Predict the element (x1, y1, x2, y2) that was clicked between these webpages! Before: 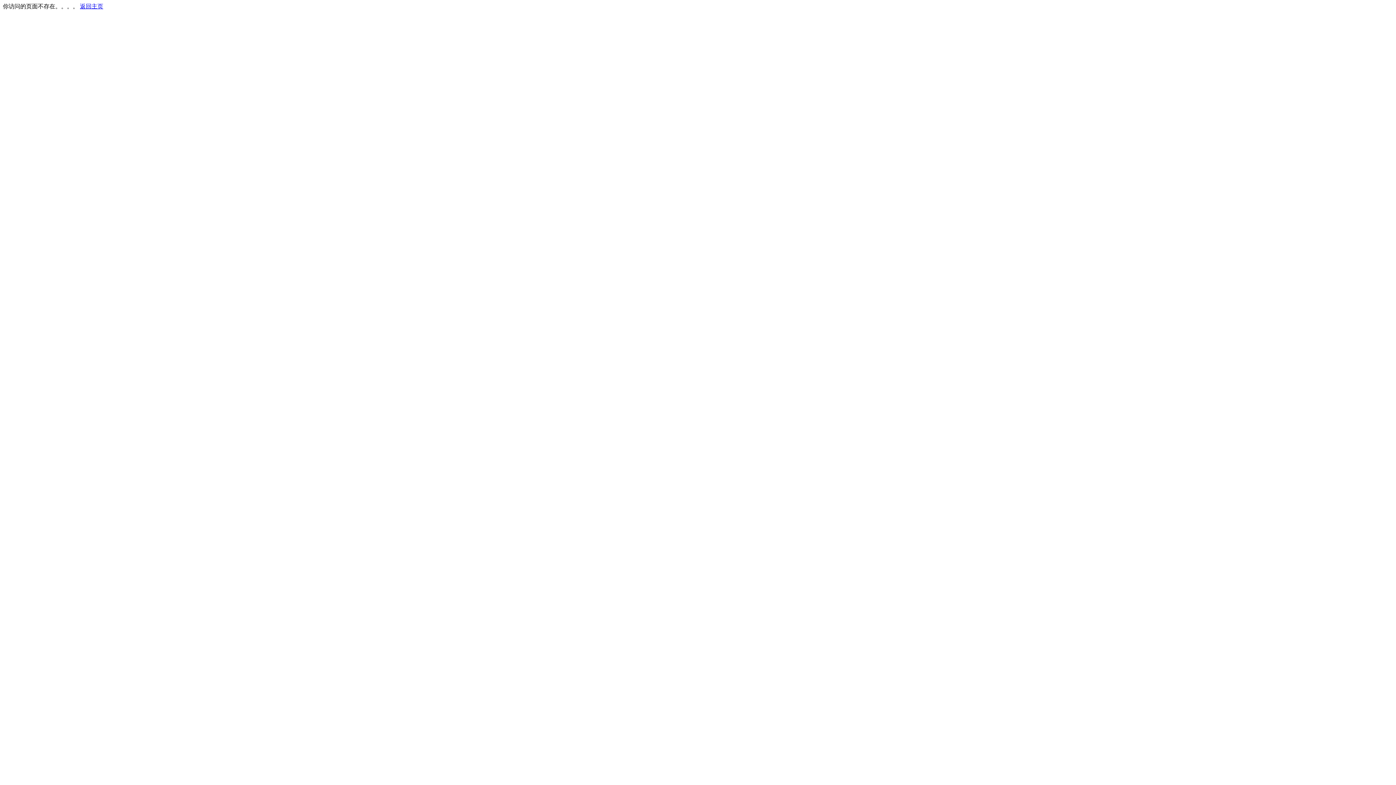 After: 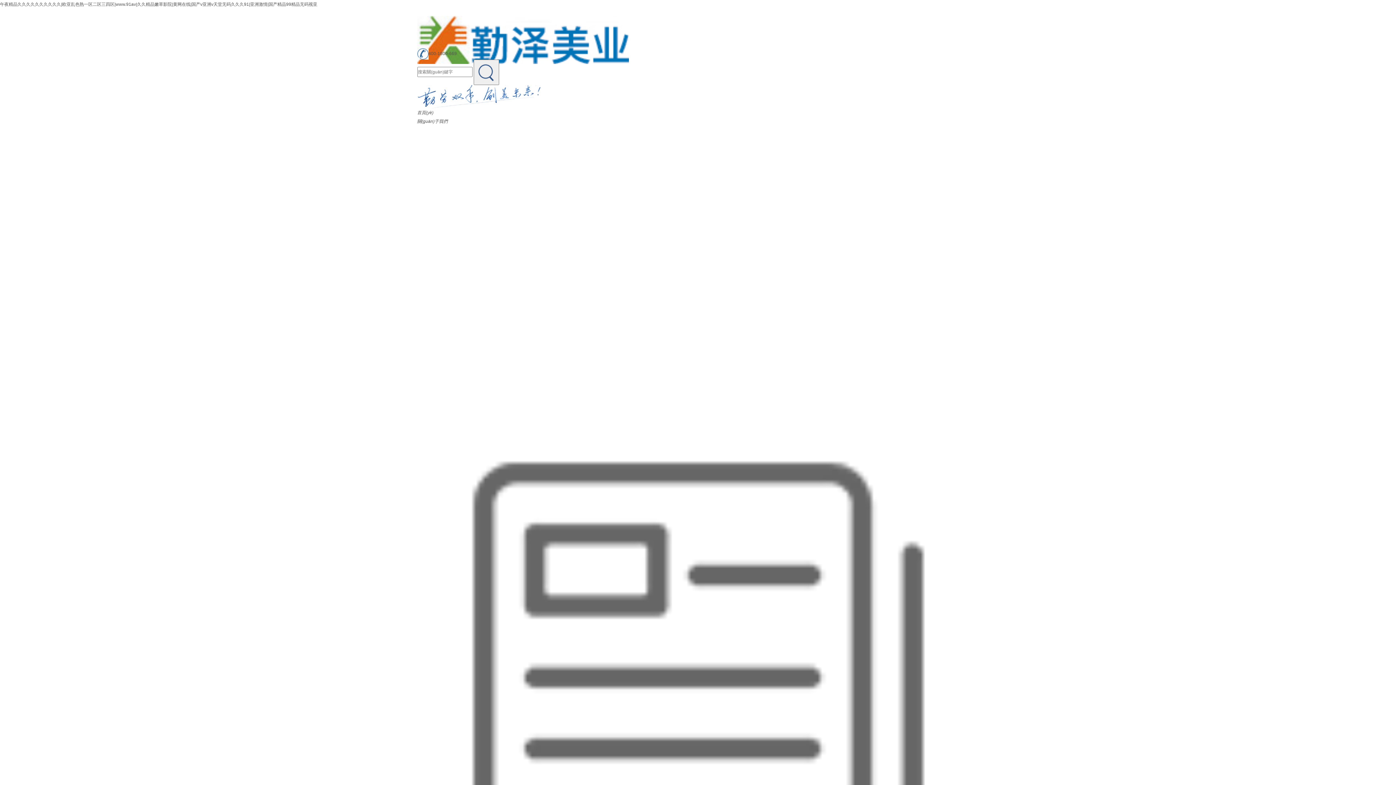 Action: label: 返回主页 bbox: (80, 3, 103, 9)